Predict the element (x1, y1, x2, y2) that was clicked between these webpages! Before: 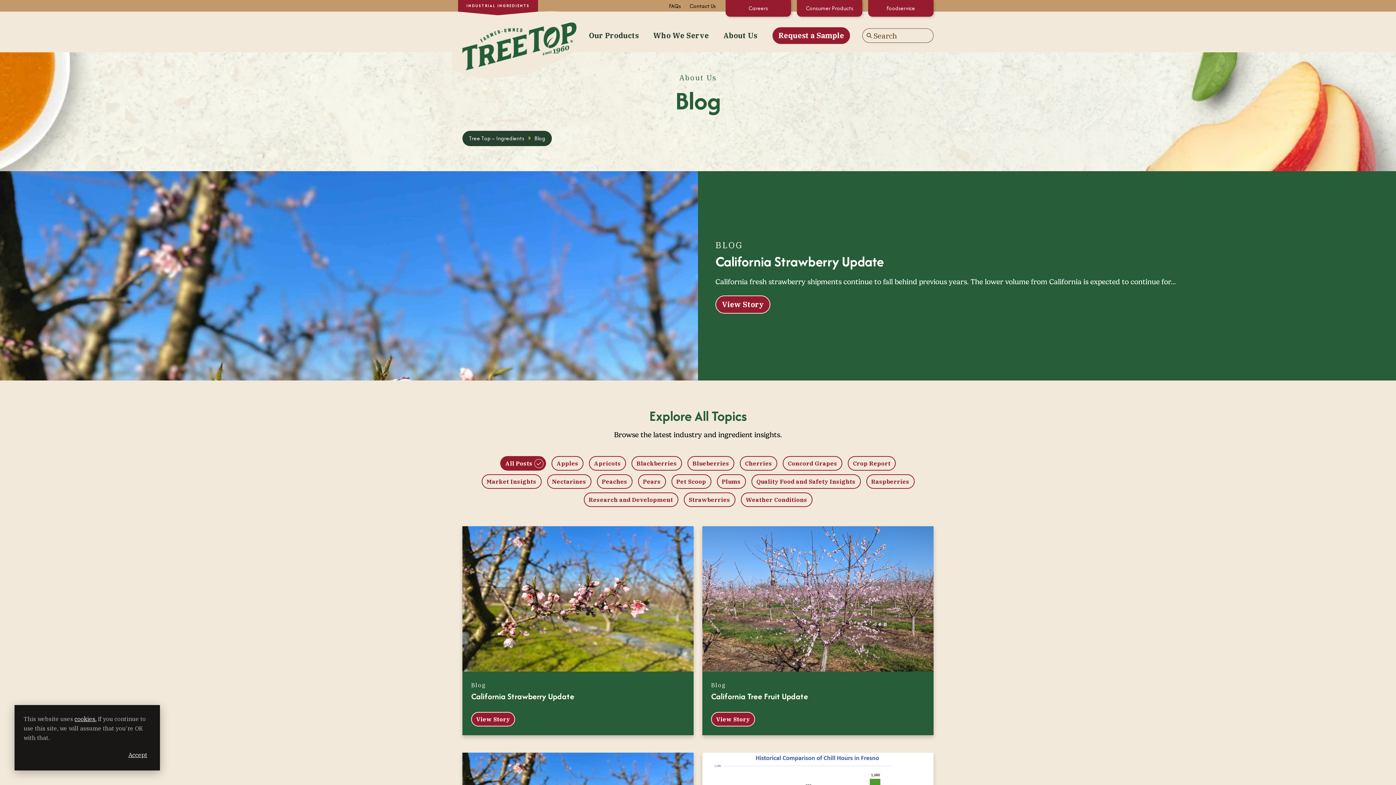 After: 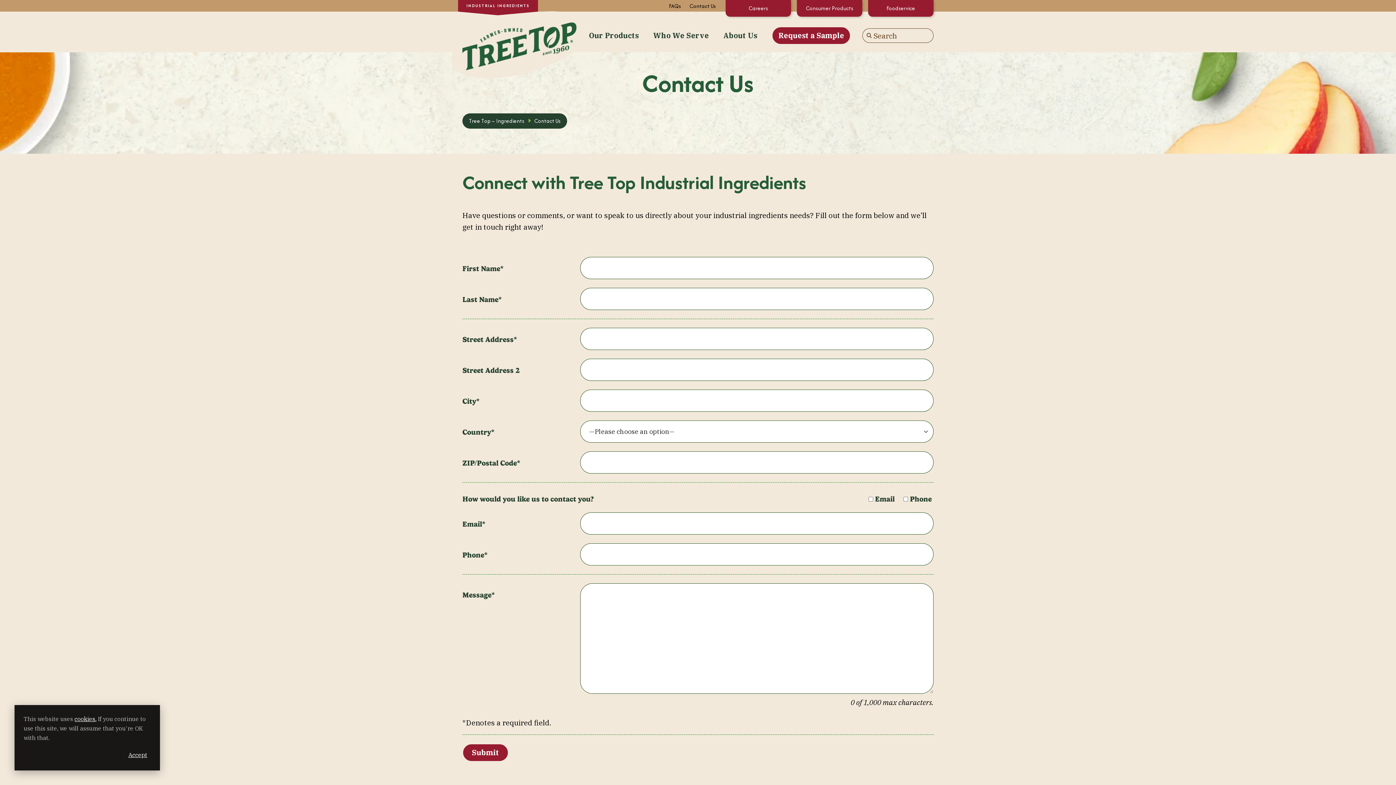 Action: bbox: (689, 2, 716, 9) label: Contact Us